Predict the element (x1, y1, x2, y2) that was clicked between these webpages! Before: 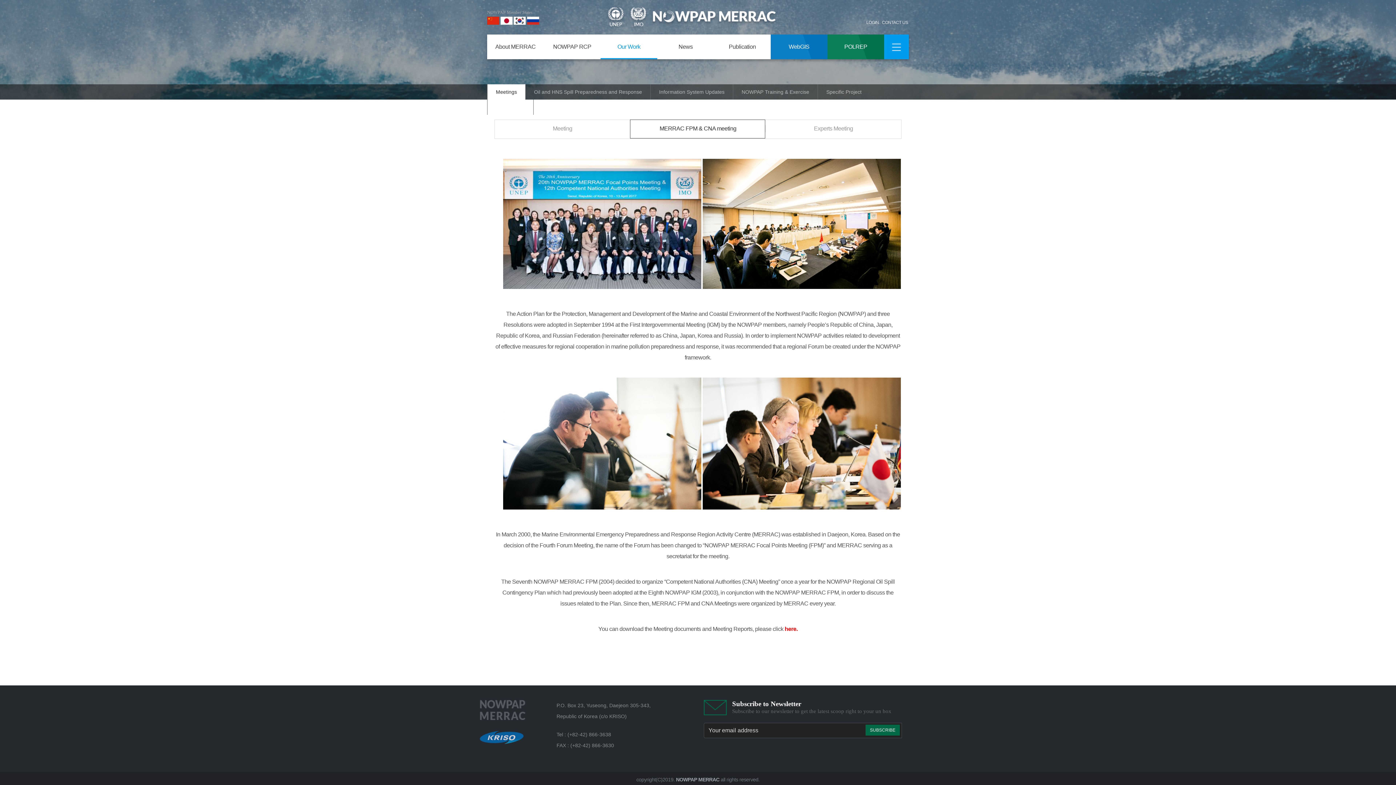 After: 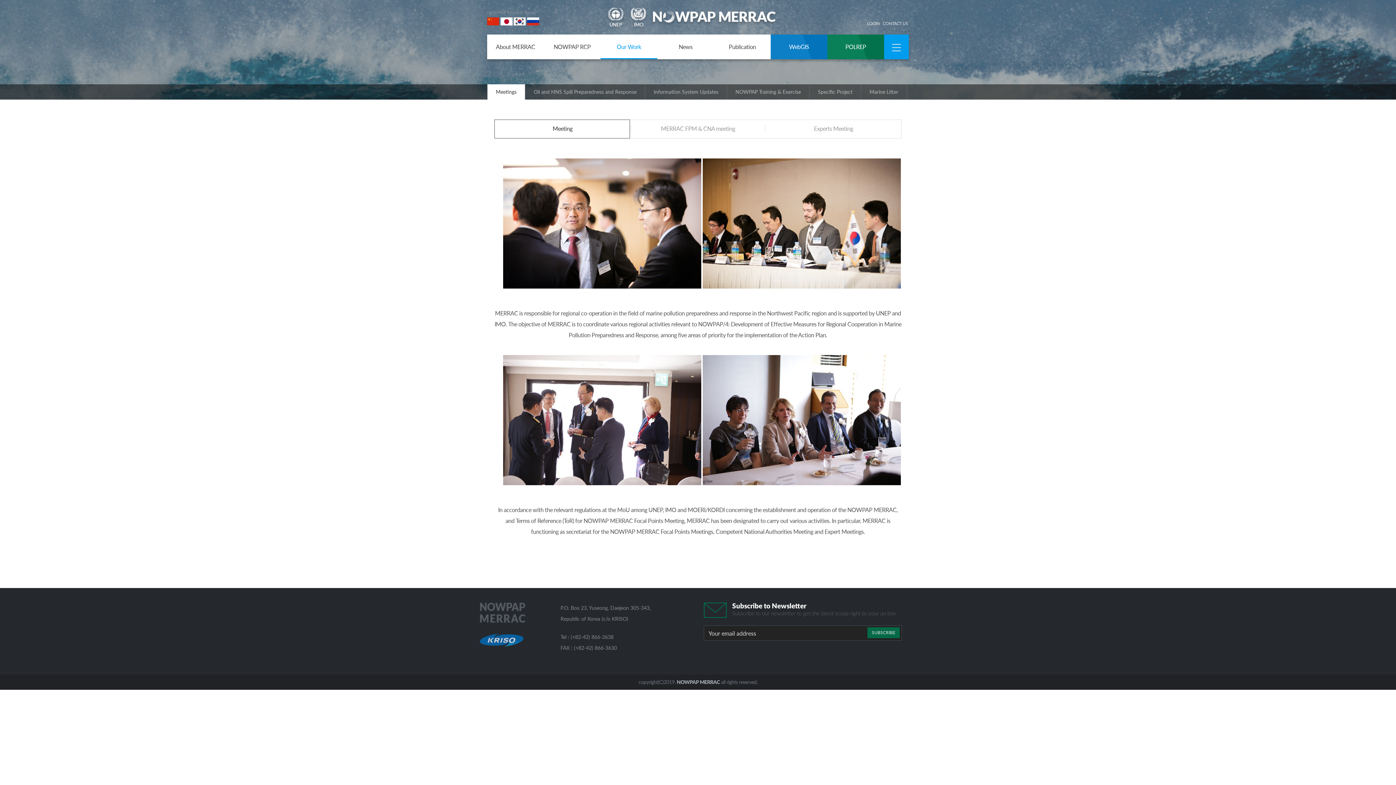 Action: label: Meetings bbox: (487, 84, 525, 99)